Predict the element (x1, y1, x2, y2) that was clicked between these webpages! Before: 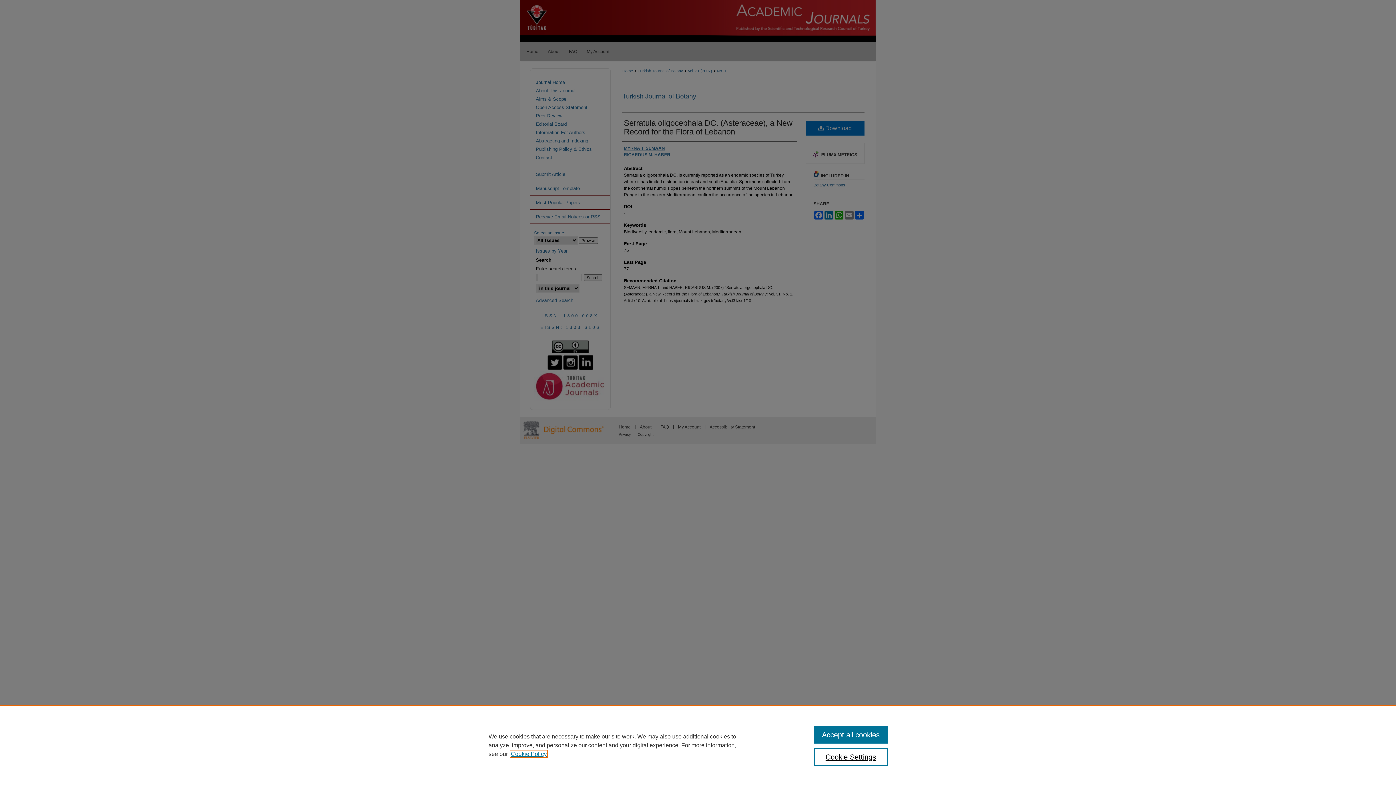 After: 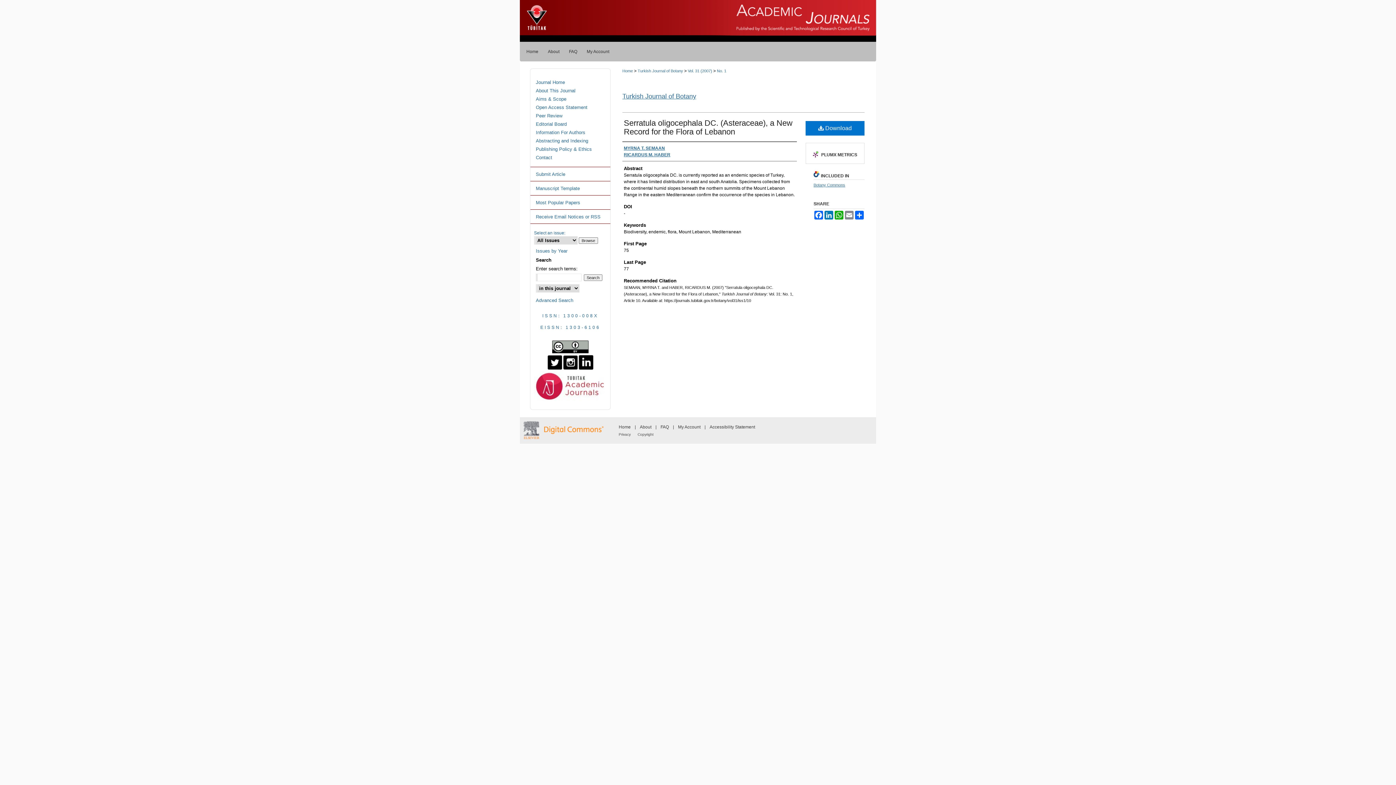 Action: bbox: (814, 726, 887, 744) label: Accept all cookies